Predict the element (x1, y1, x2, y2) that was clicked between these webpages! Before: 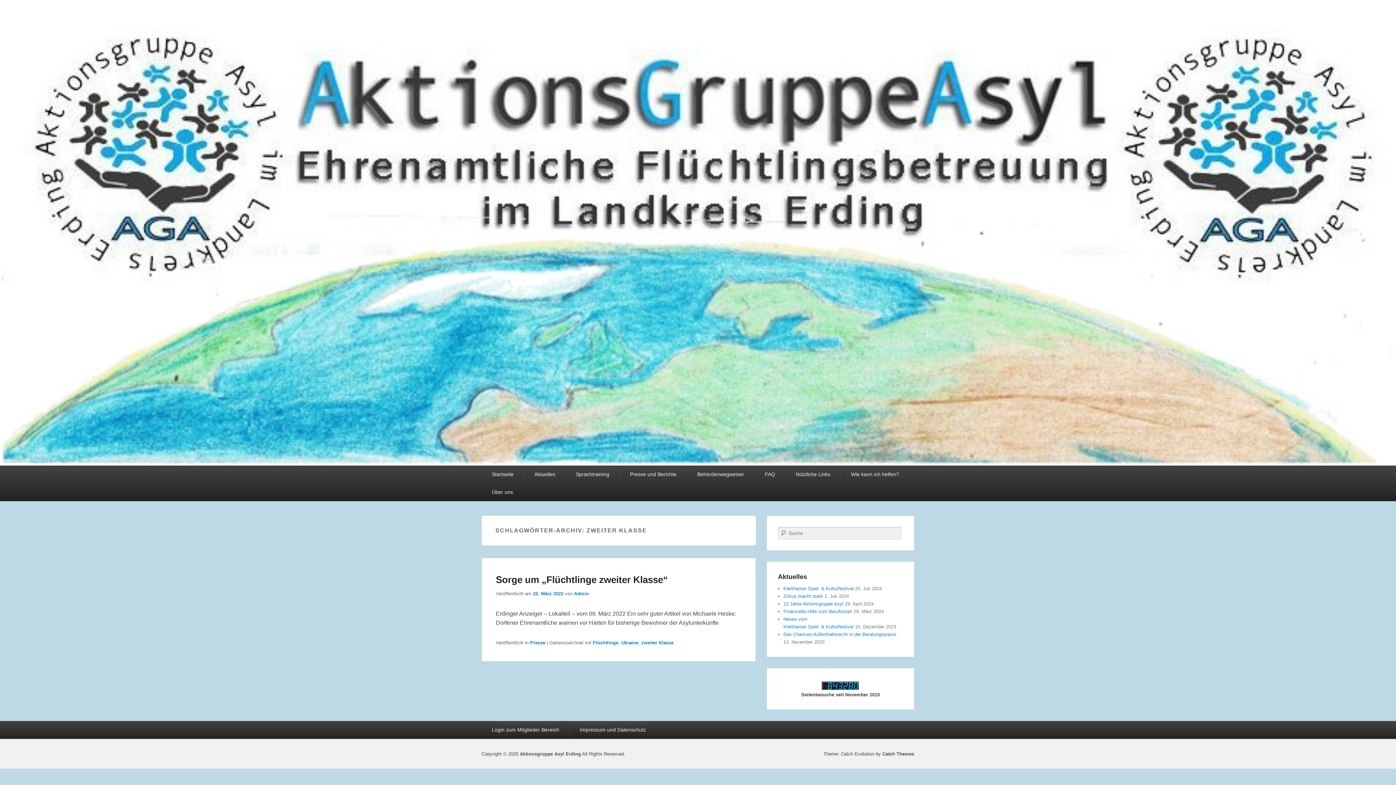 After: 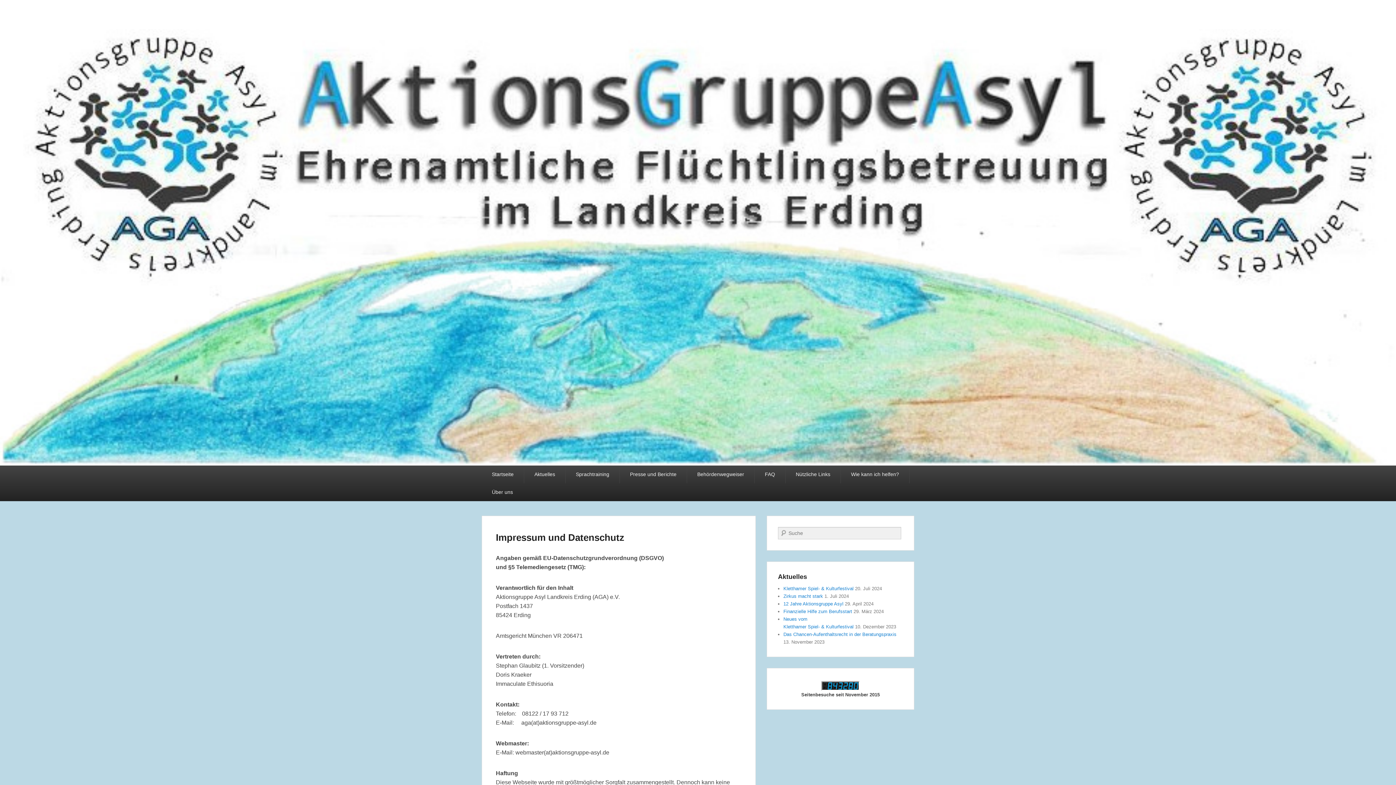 Action: label: Impressum und Datenschutz bbox: (569, 721, 656, 739)